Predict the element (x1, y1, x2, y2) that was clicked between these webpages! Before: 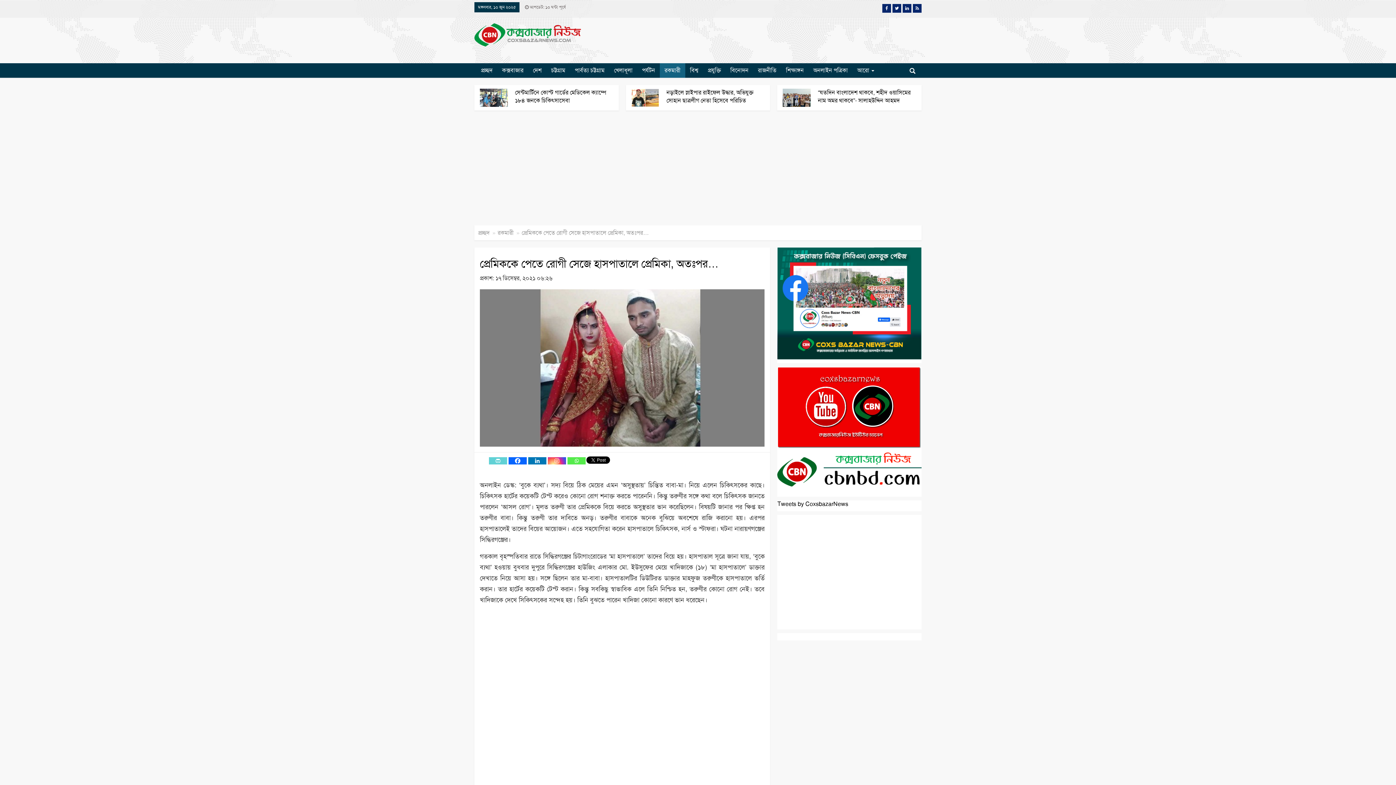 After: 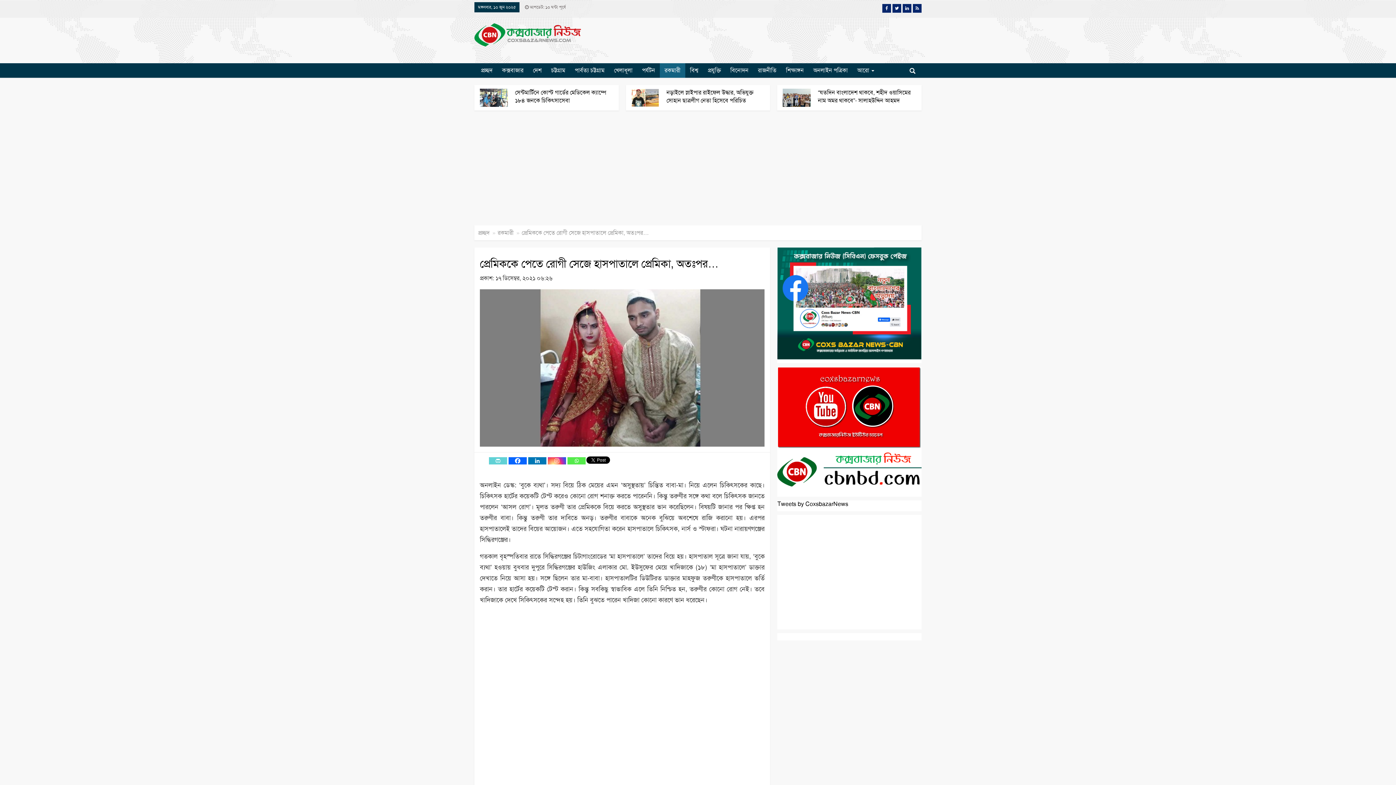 Action: label: PrintFriendly bbox: (489, 457, 507, 464)